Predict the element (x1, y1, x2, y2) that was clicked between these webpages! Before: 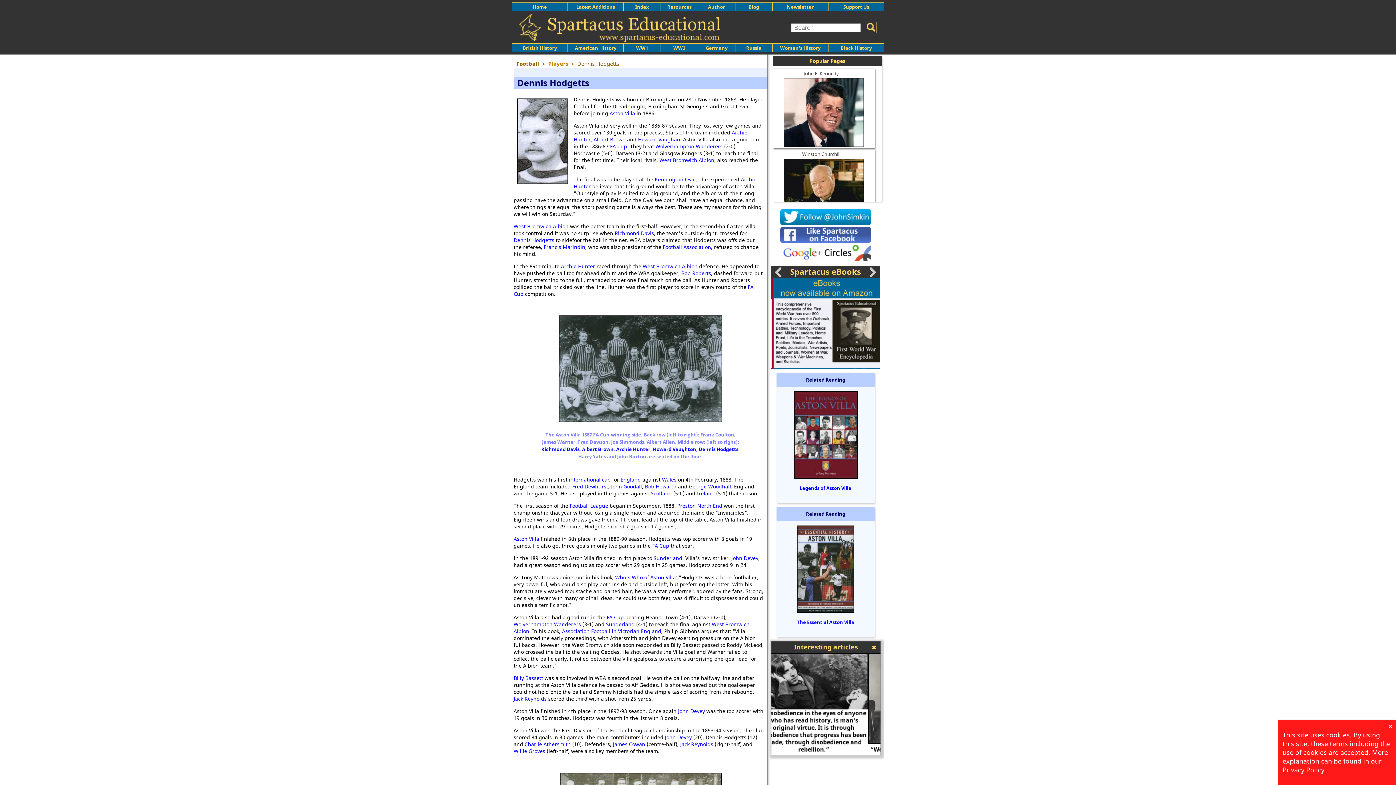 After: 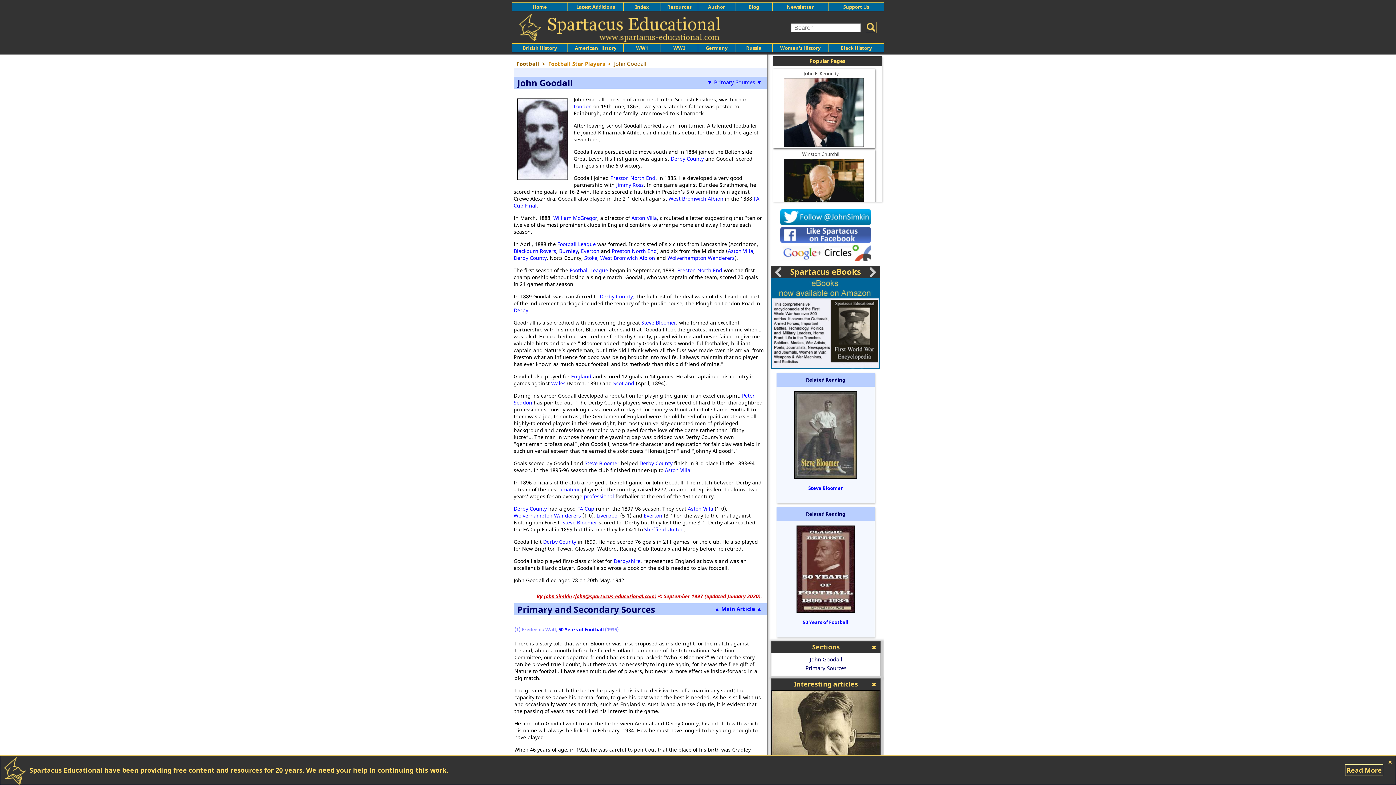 Action: bbox: (611, 483, 642, 490) label: John Goodall